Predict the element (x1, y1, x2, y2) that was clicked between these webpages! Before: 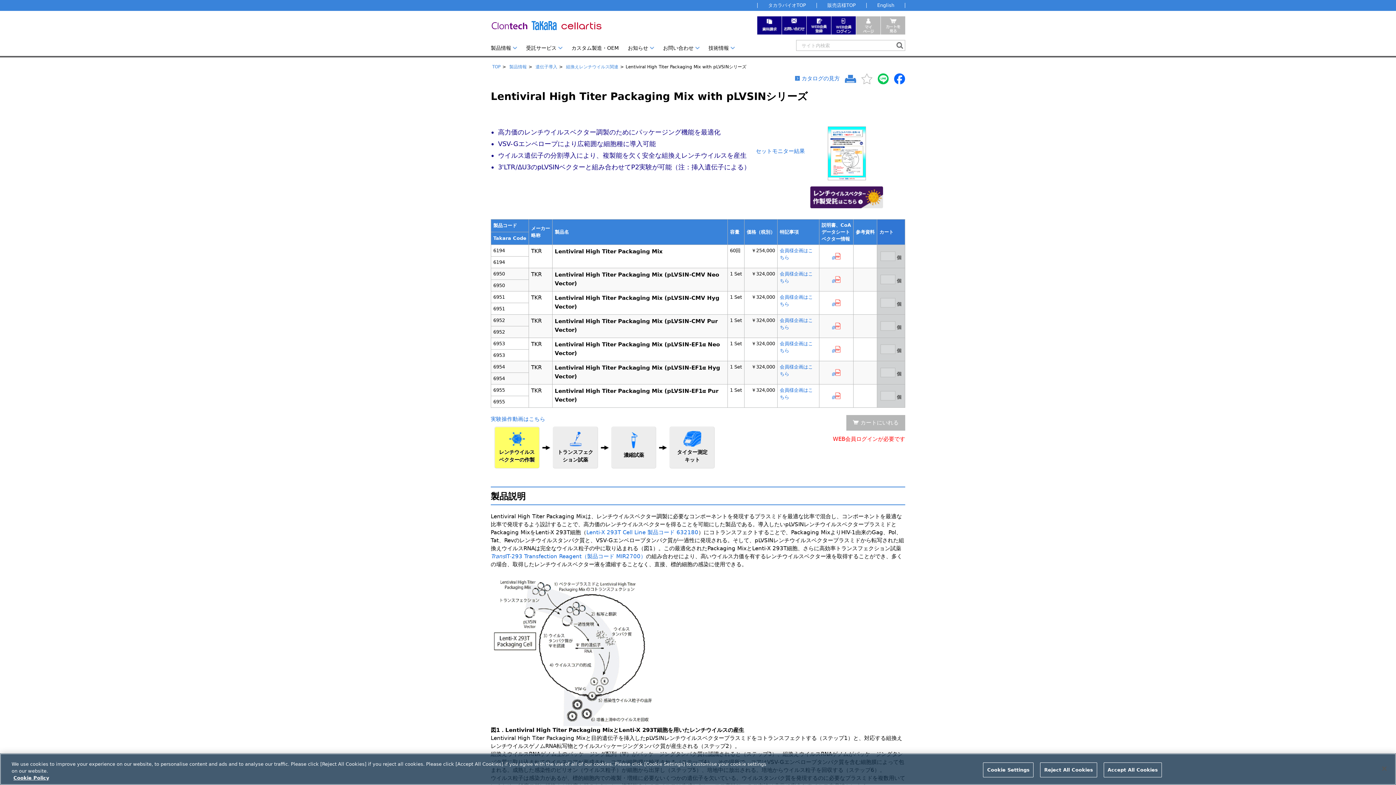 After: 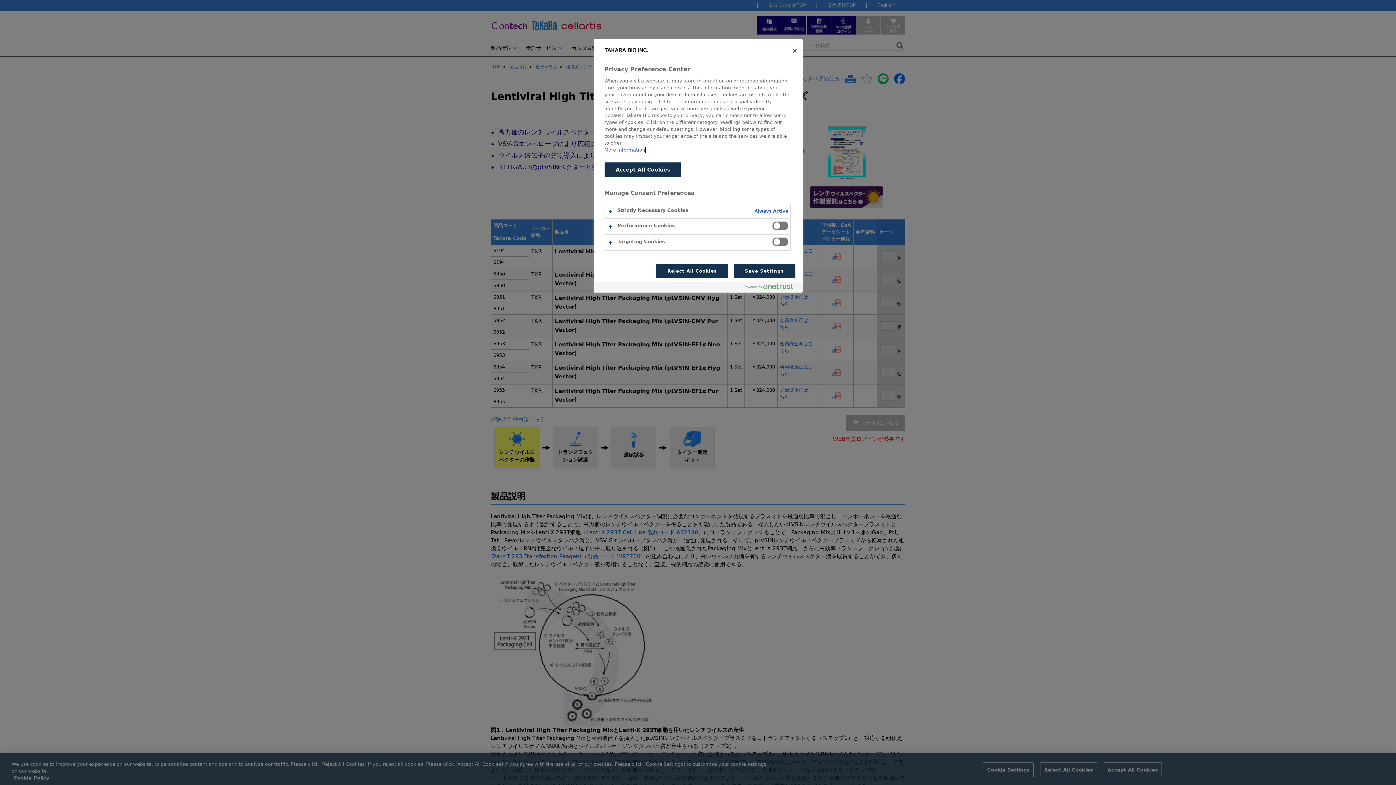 Action: bbox: (983, 762, 1033, 777) label: Cookie Settings